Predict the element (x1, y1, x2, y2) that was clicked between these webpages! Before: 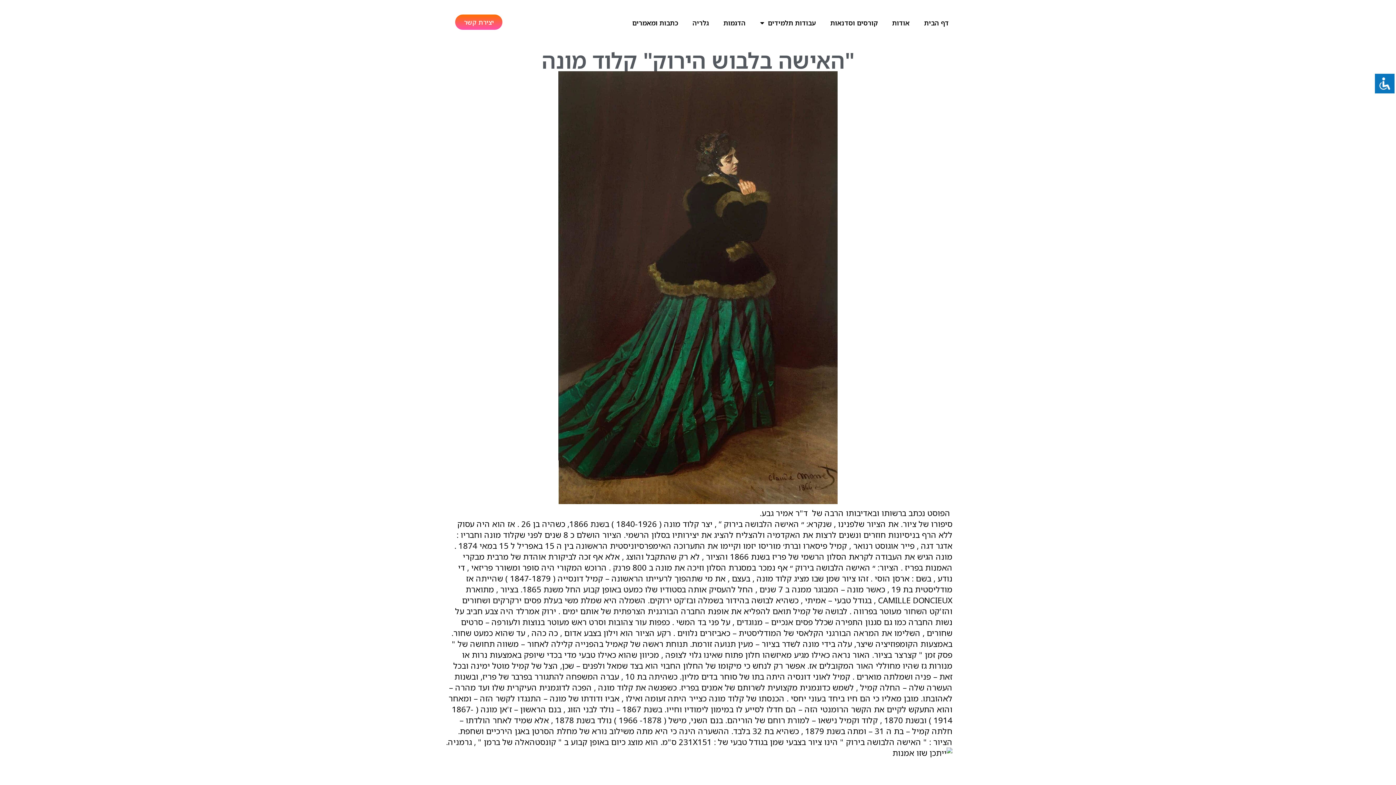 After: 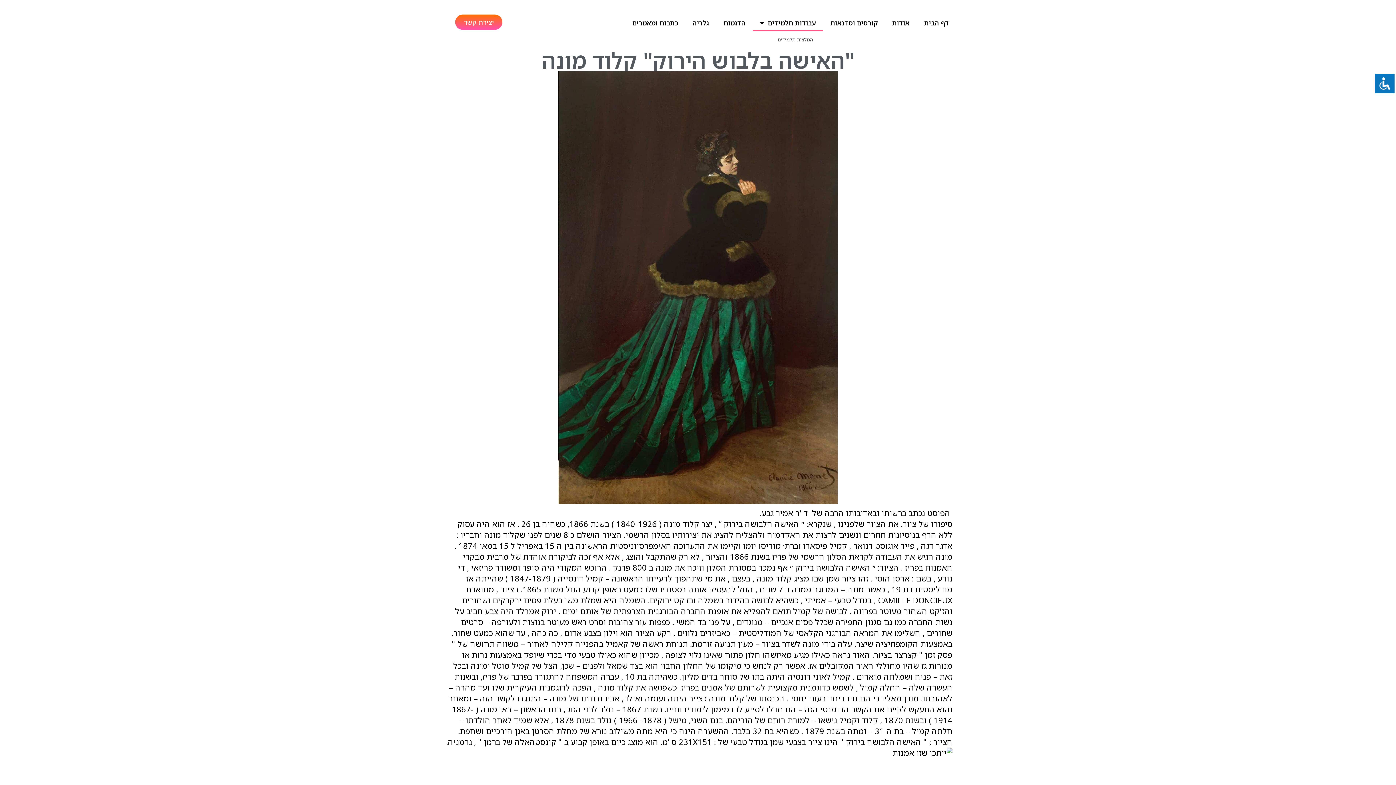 Action: bbox: (753, 14, 823, 31) label: עבודות תלמידים